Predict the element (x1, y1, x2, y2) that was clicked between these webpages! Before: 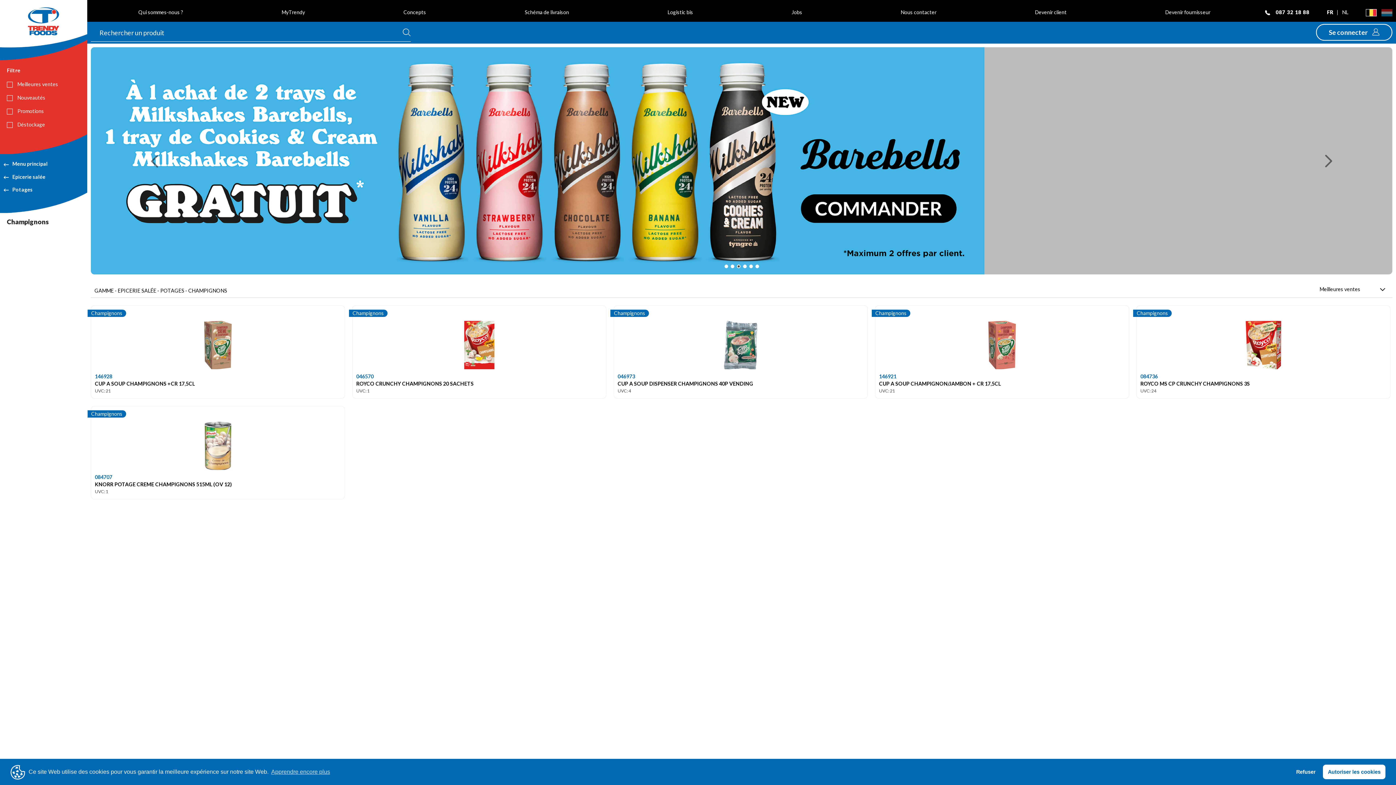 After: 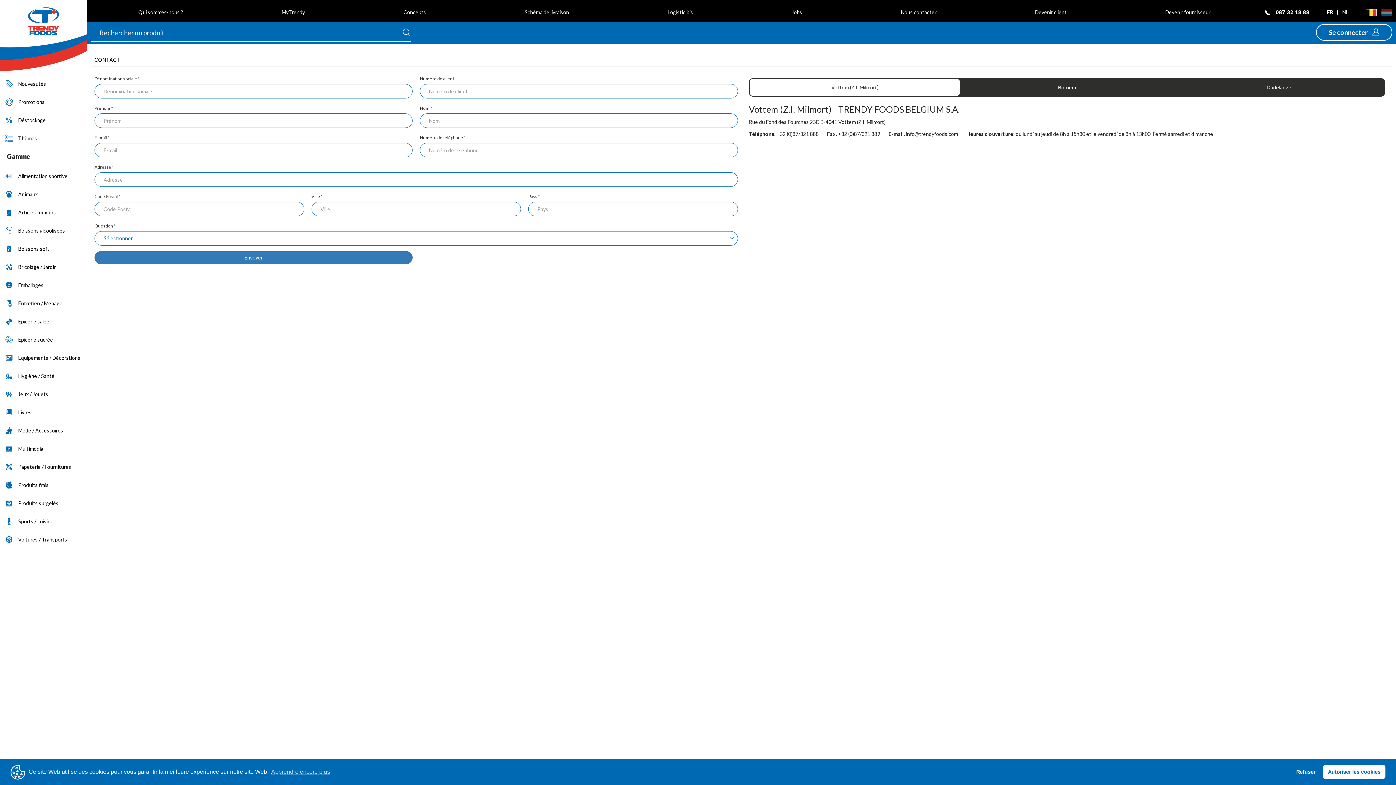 Action: label: Nous contacter bbox: (901, 9, 936, 15)